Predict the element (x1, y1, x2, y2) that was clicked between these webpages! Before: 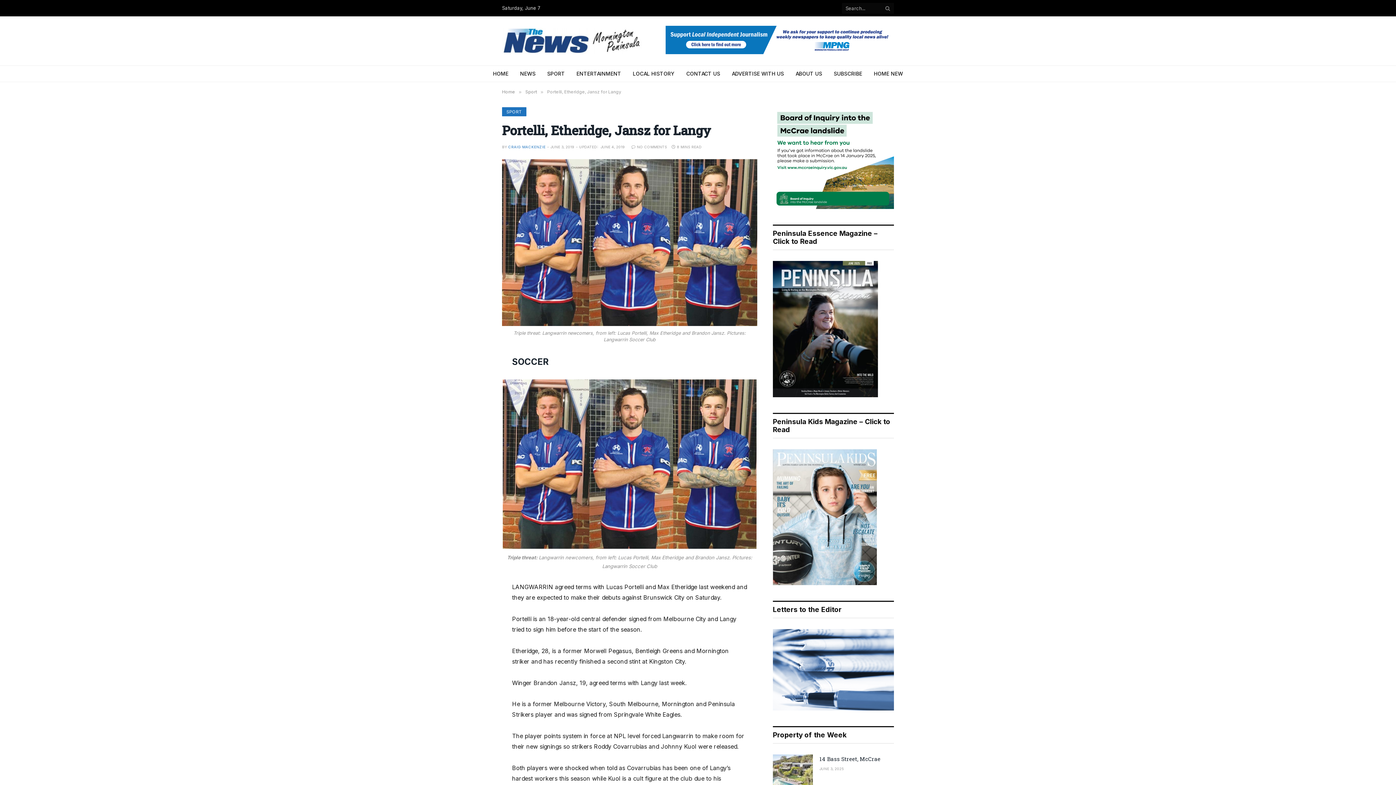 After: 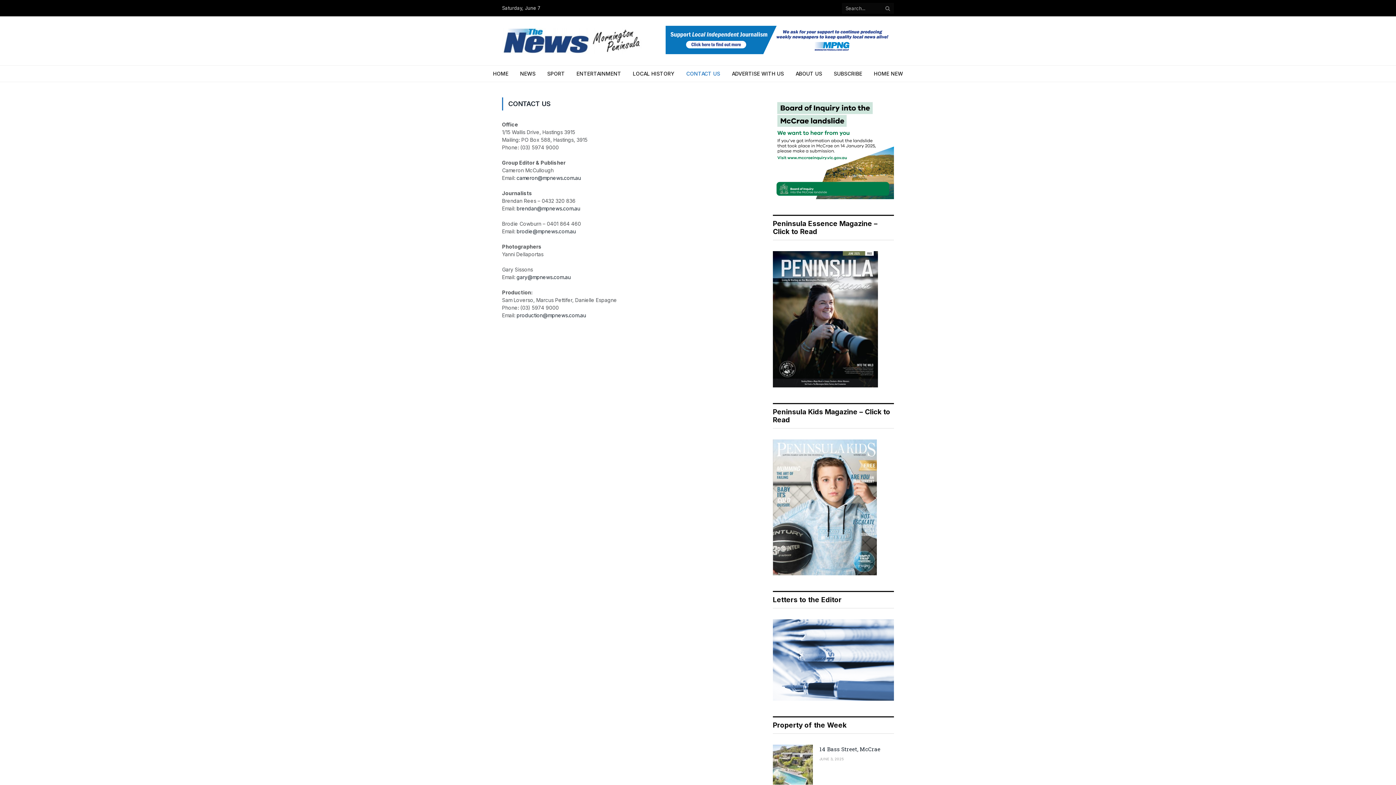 Action: bbox: (680, 65, 726, 81) label: CONTACT US